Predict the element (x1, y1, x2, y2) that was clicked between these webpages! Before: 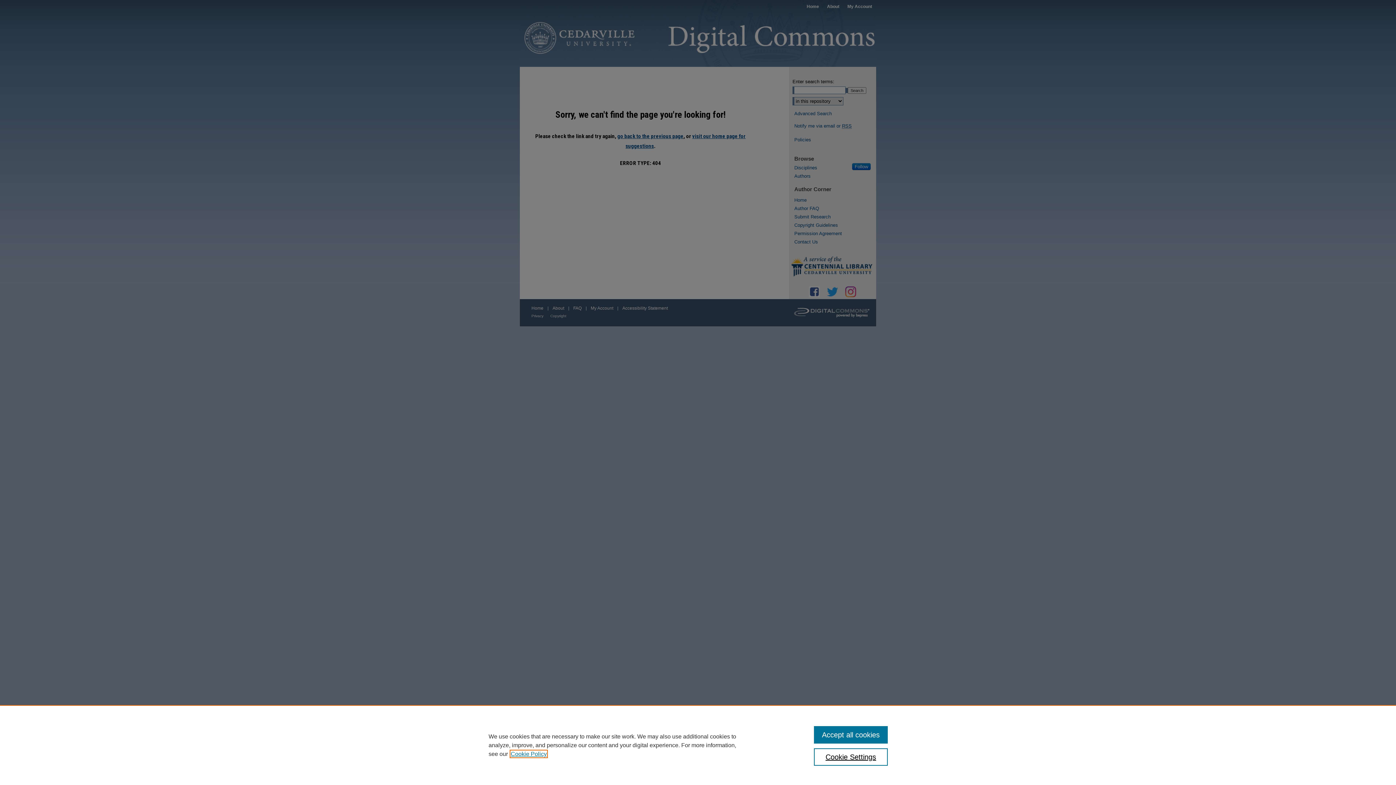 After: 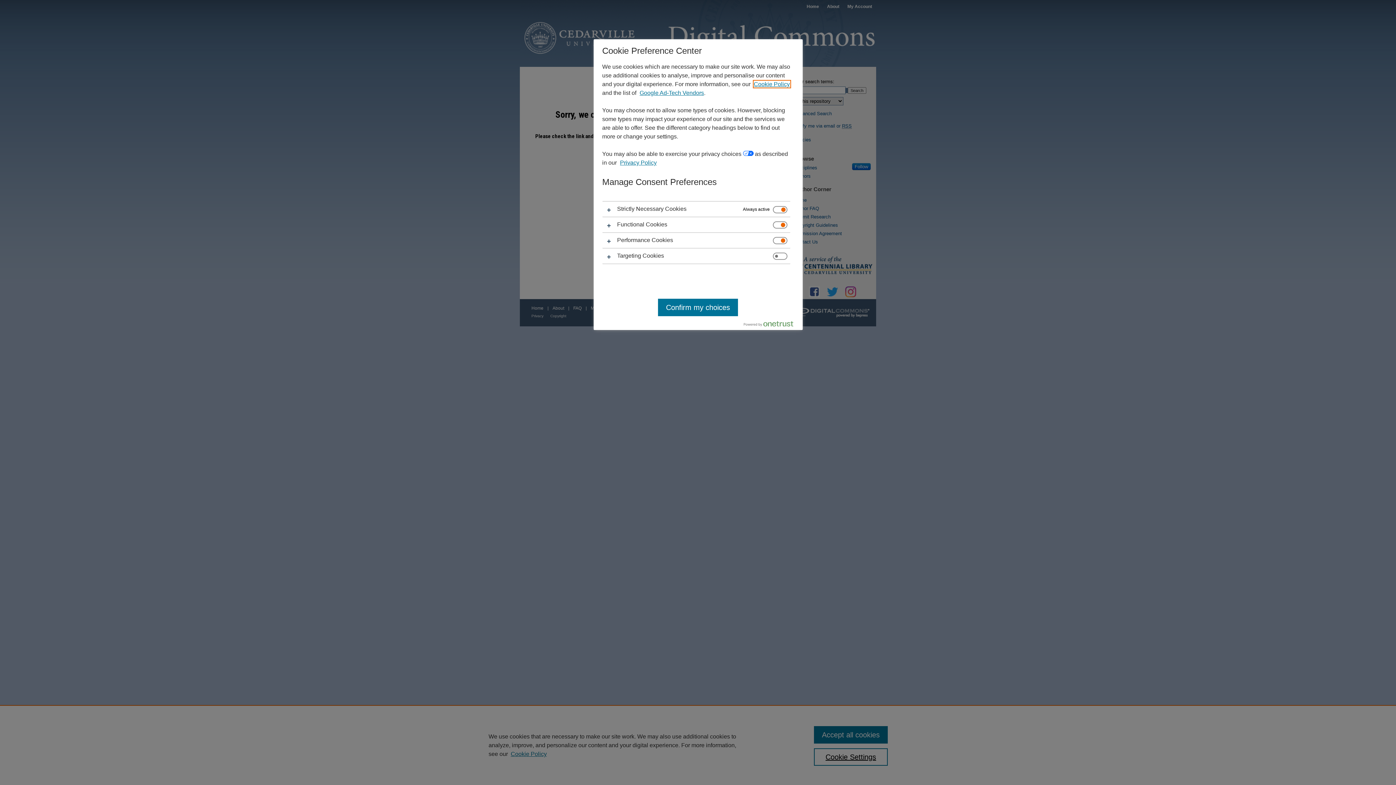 Action: bbox: (814, 748, 887, 766) label: Cookie Settings